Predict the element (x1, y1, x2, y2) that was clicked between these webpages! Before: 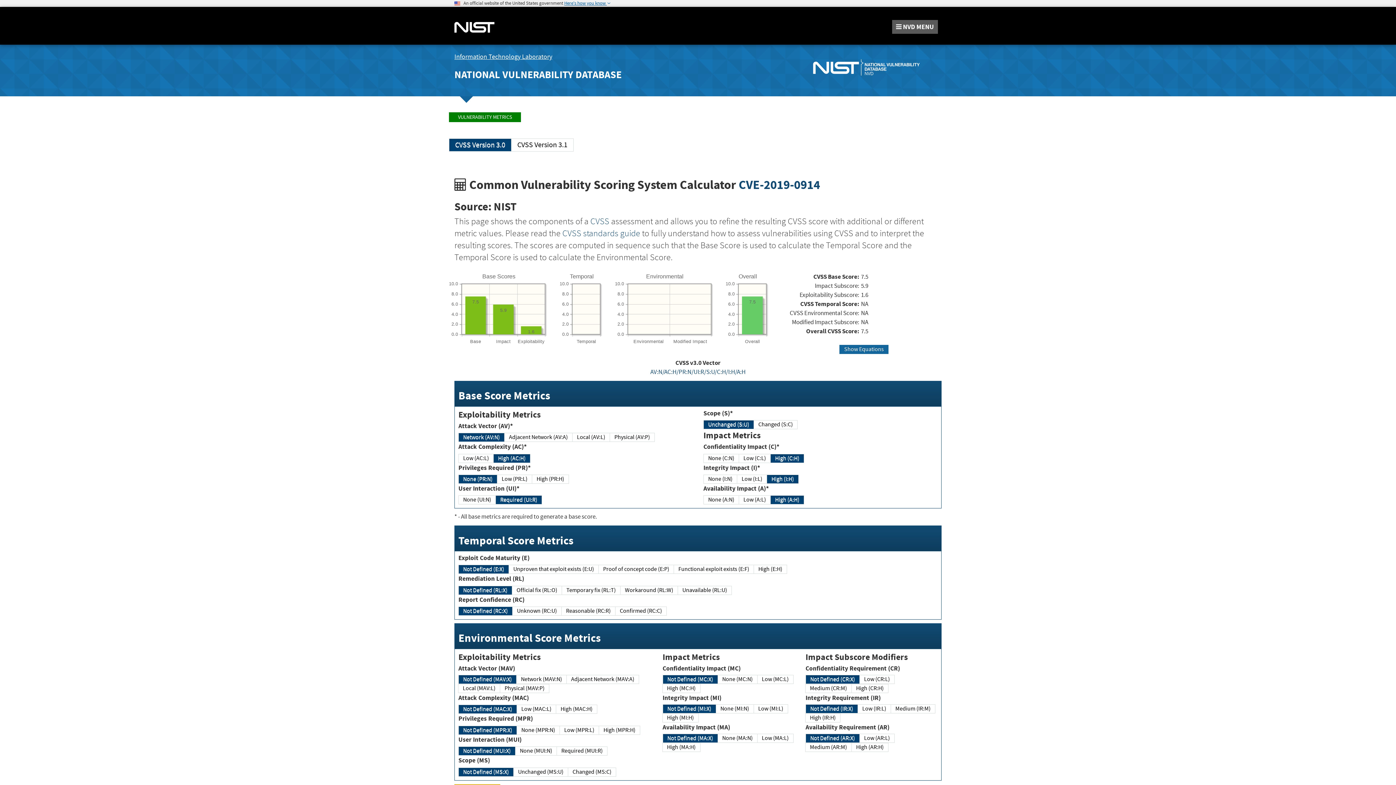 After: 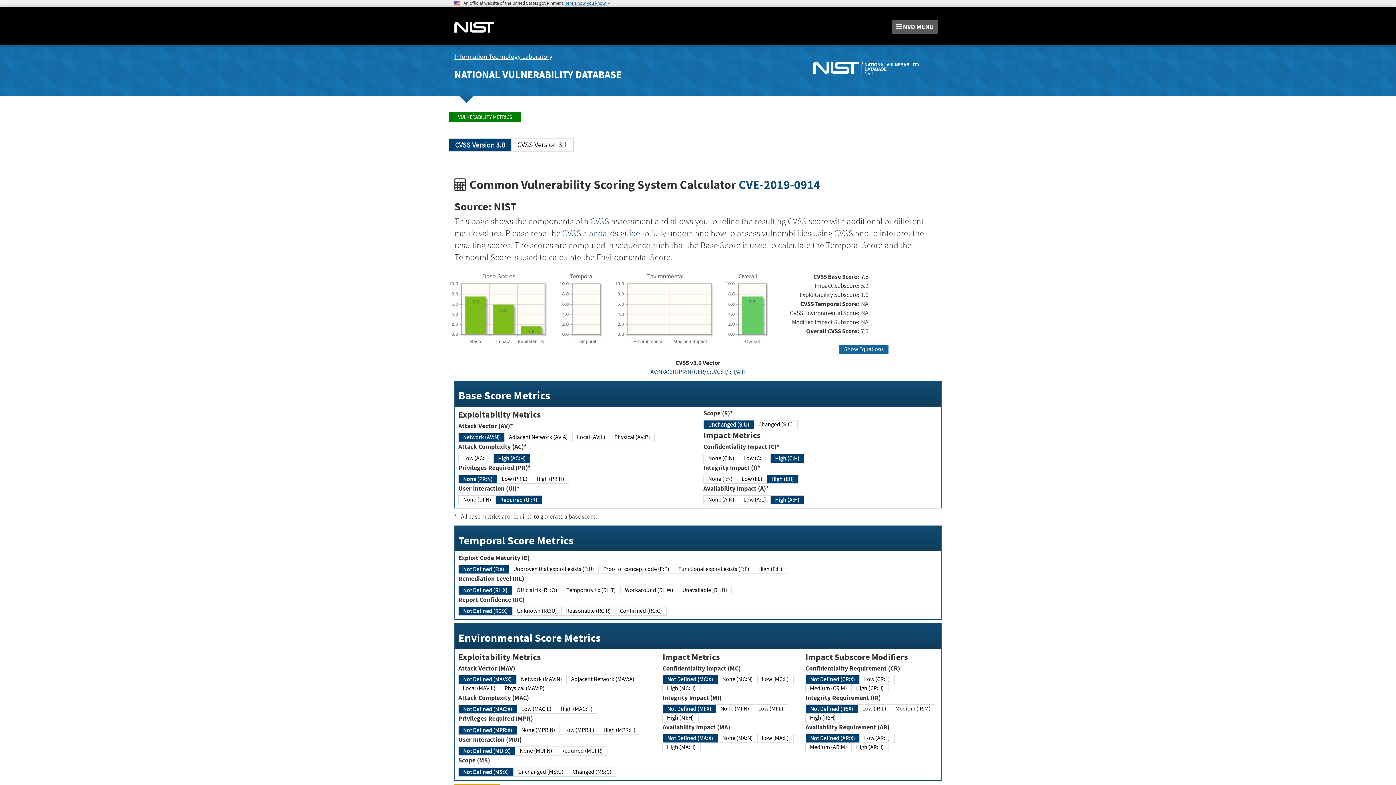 Action: bbox: (454, 52, 552, 61) label: Information Technology Laboratory